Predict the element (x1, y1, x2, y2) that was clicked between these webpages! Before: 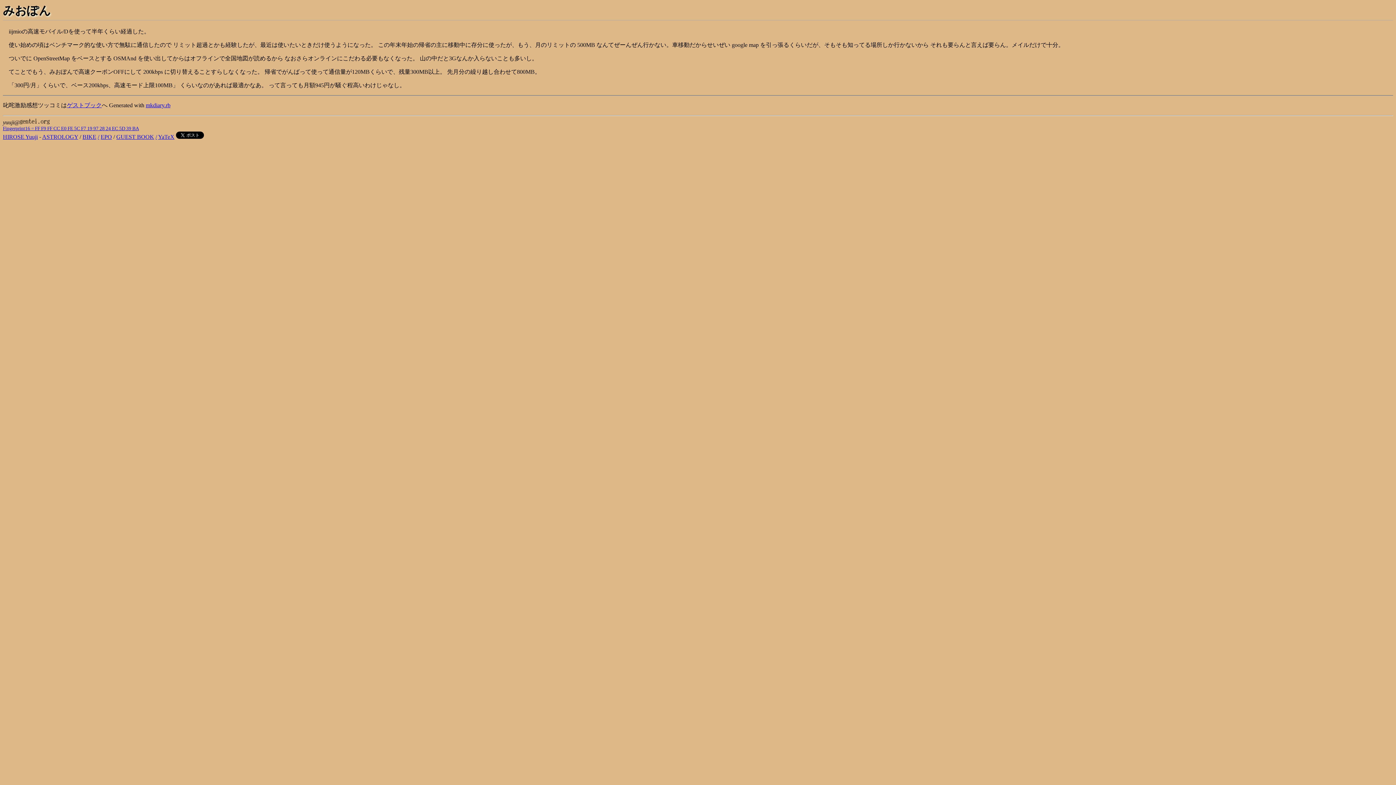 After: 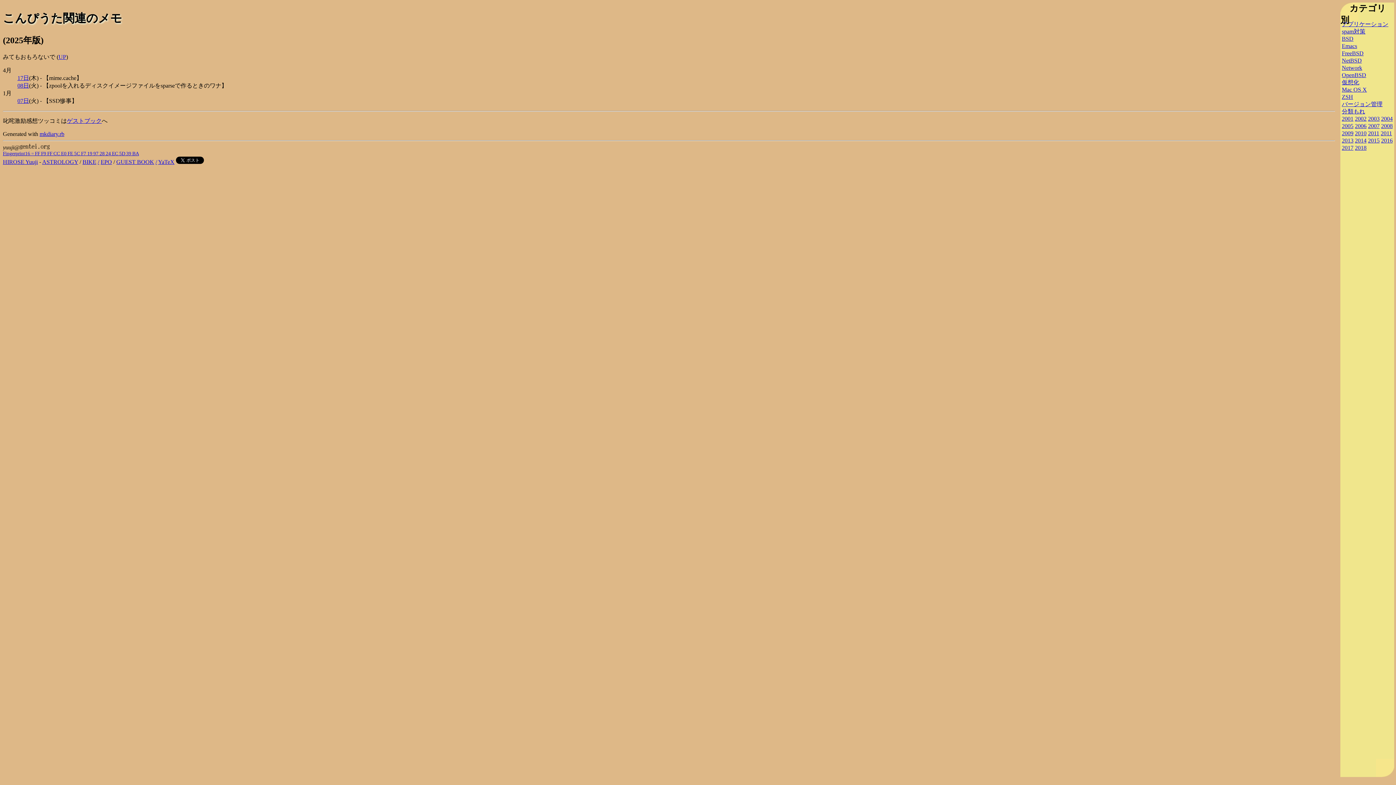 Action: bbox: (155, 133, 157, 140) label: /